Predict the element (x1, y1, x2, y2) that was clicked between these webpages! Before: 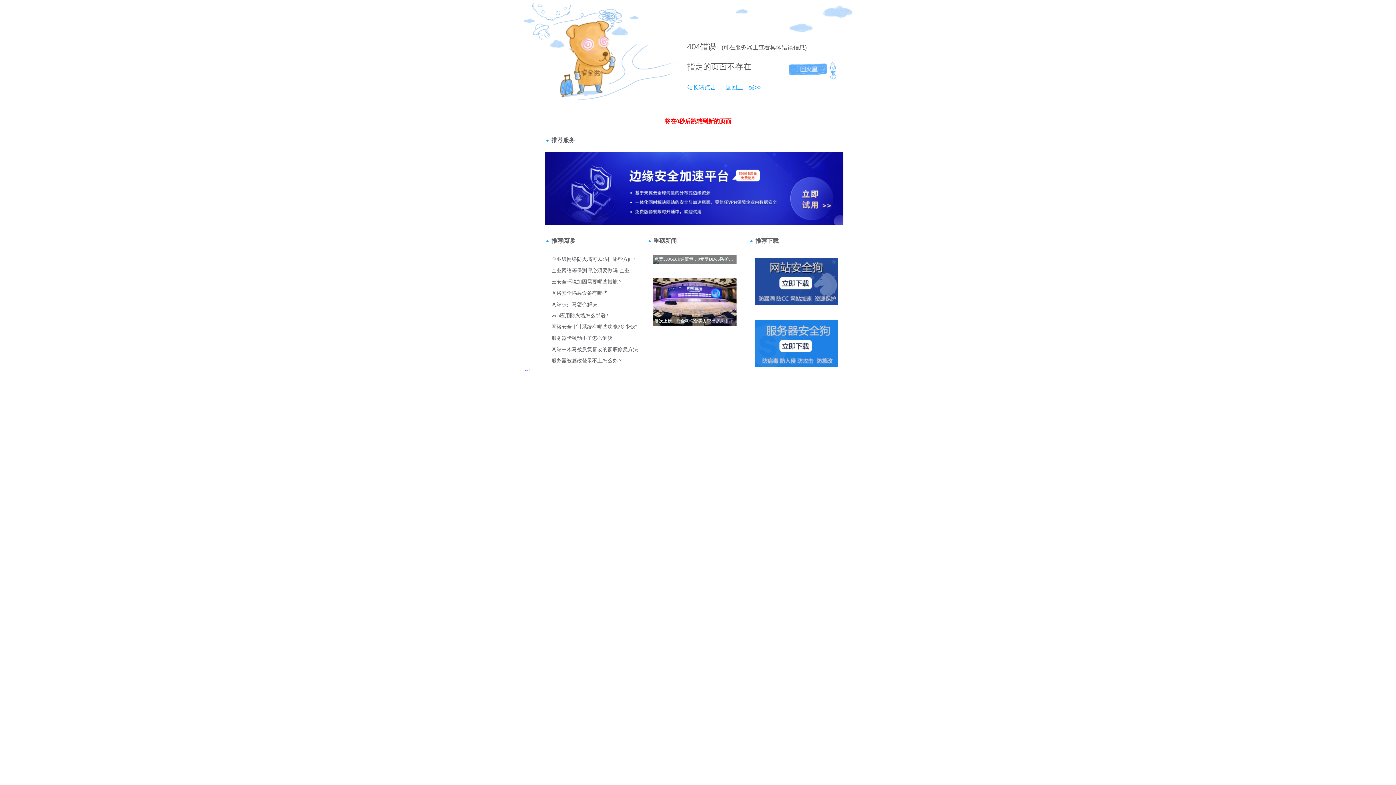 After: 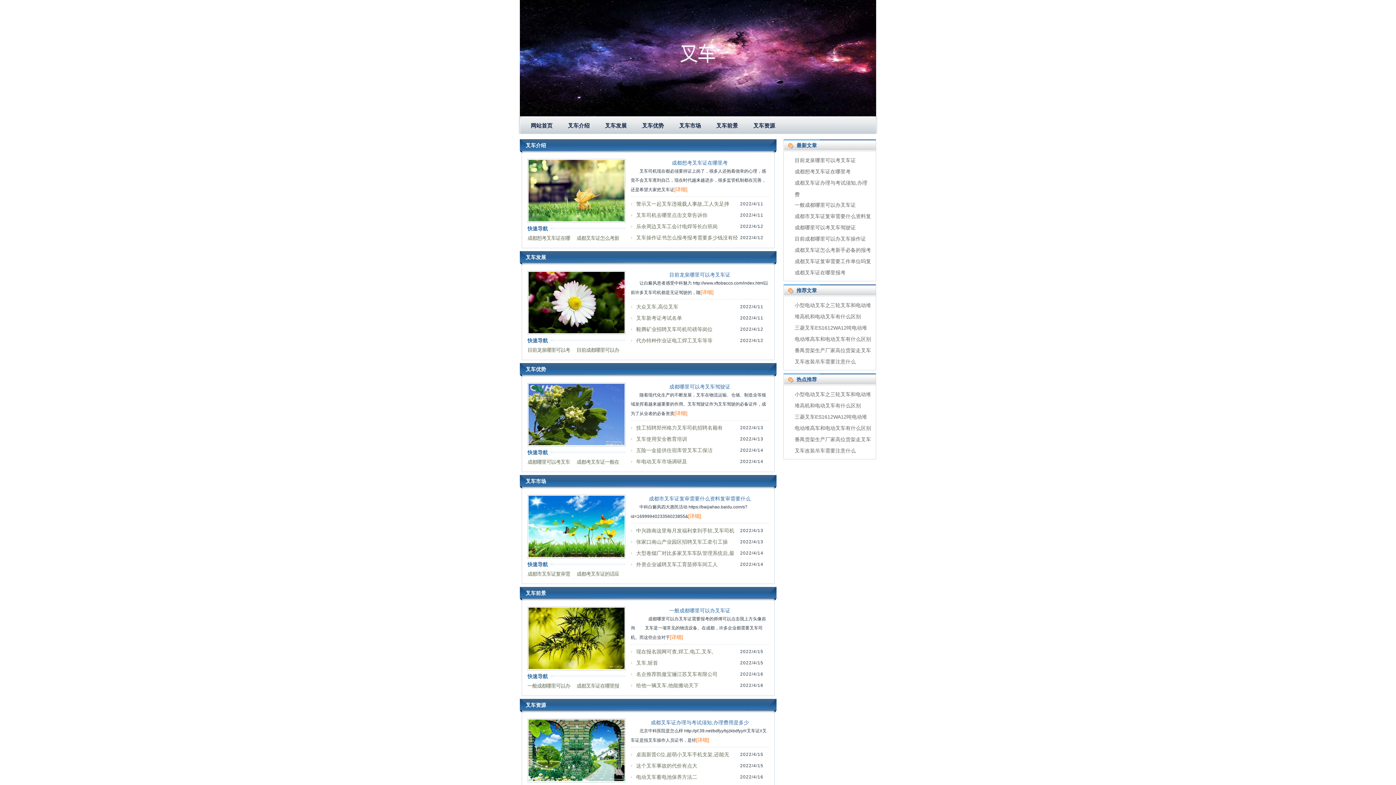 Action: label: 返回上一级>> bbox: (718, 84, 761, 90)